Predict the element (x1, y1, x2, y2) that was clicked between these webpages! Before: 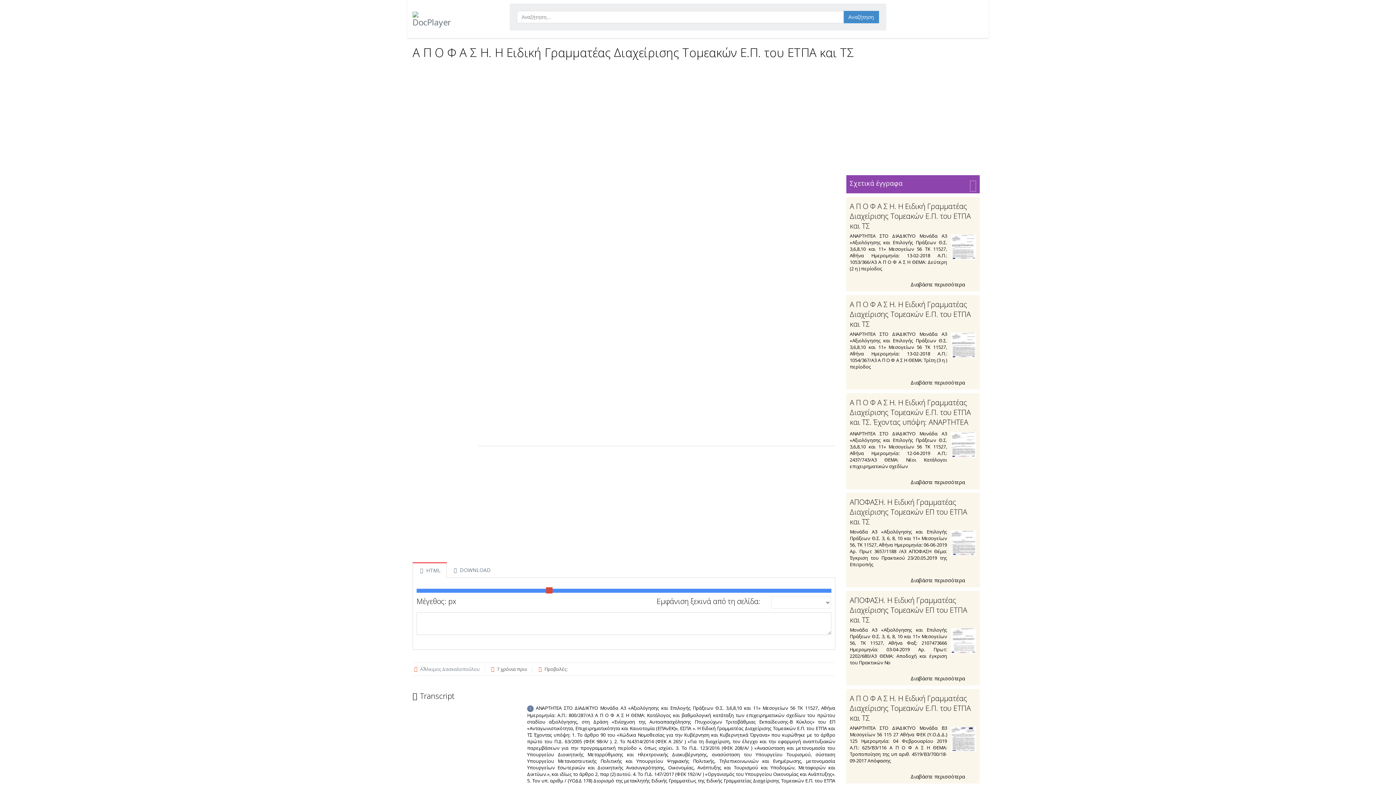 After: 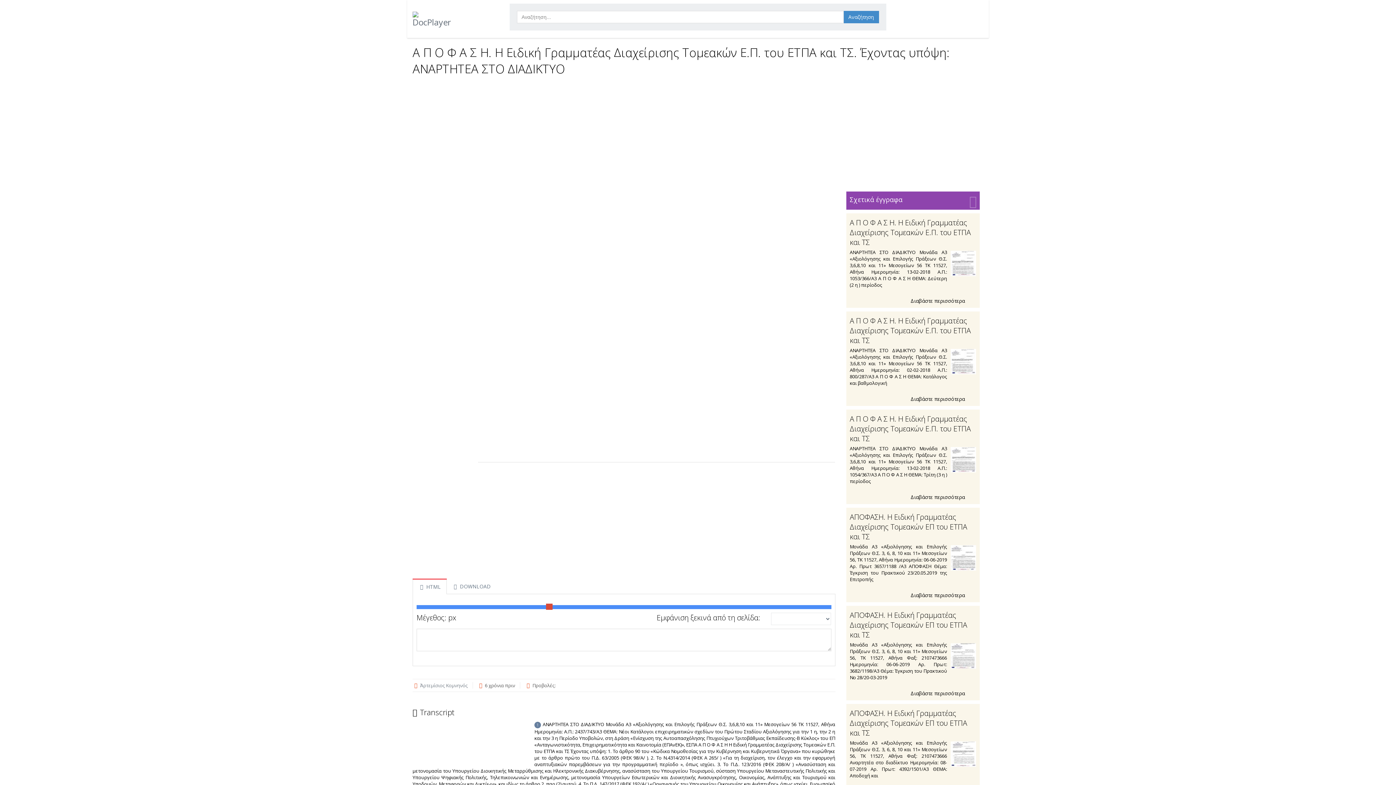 Action: label: Διαβάστε περισσότερα  bbox: (850, 477, 976, 485)